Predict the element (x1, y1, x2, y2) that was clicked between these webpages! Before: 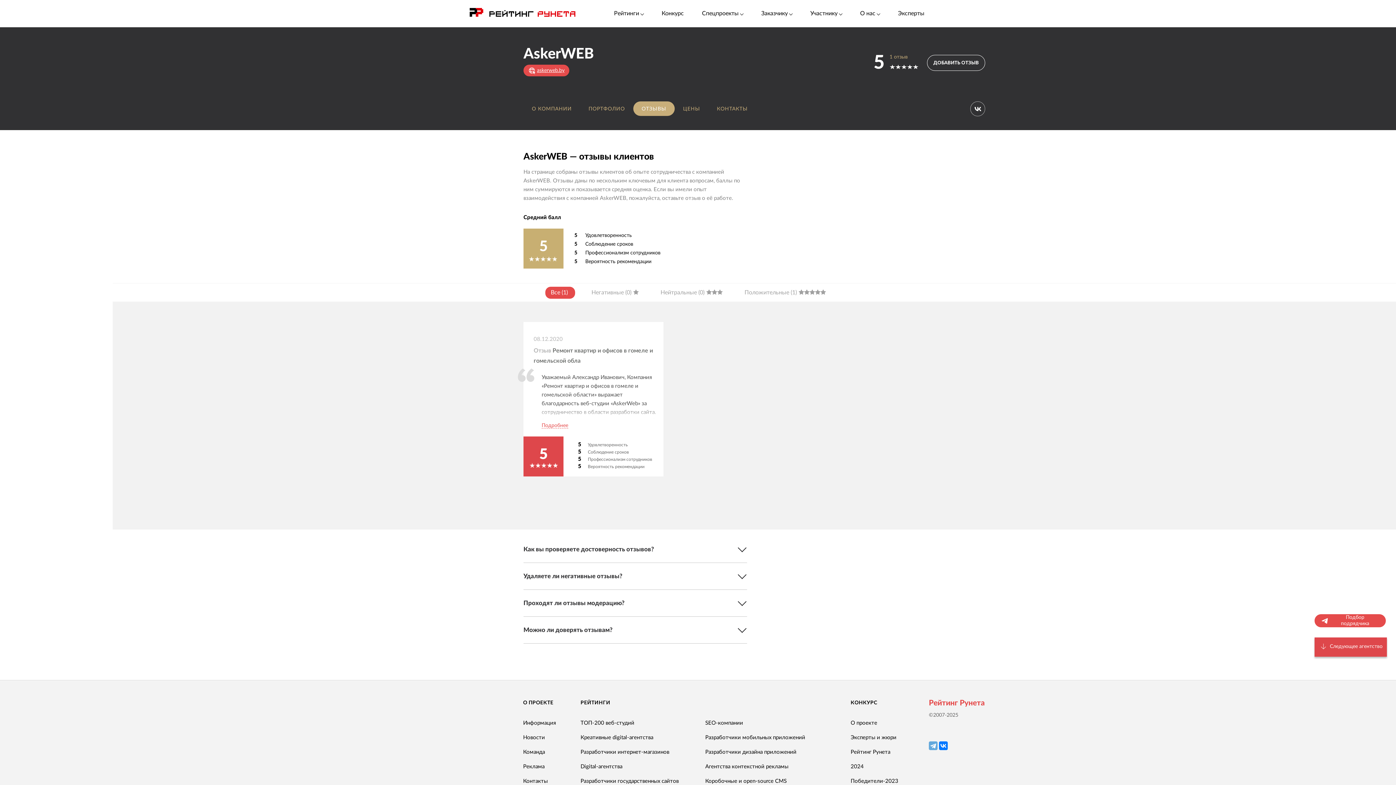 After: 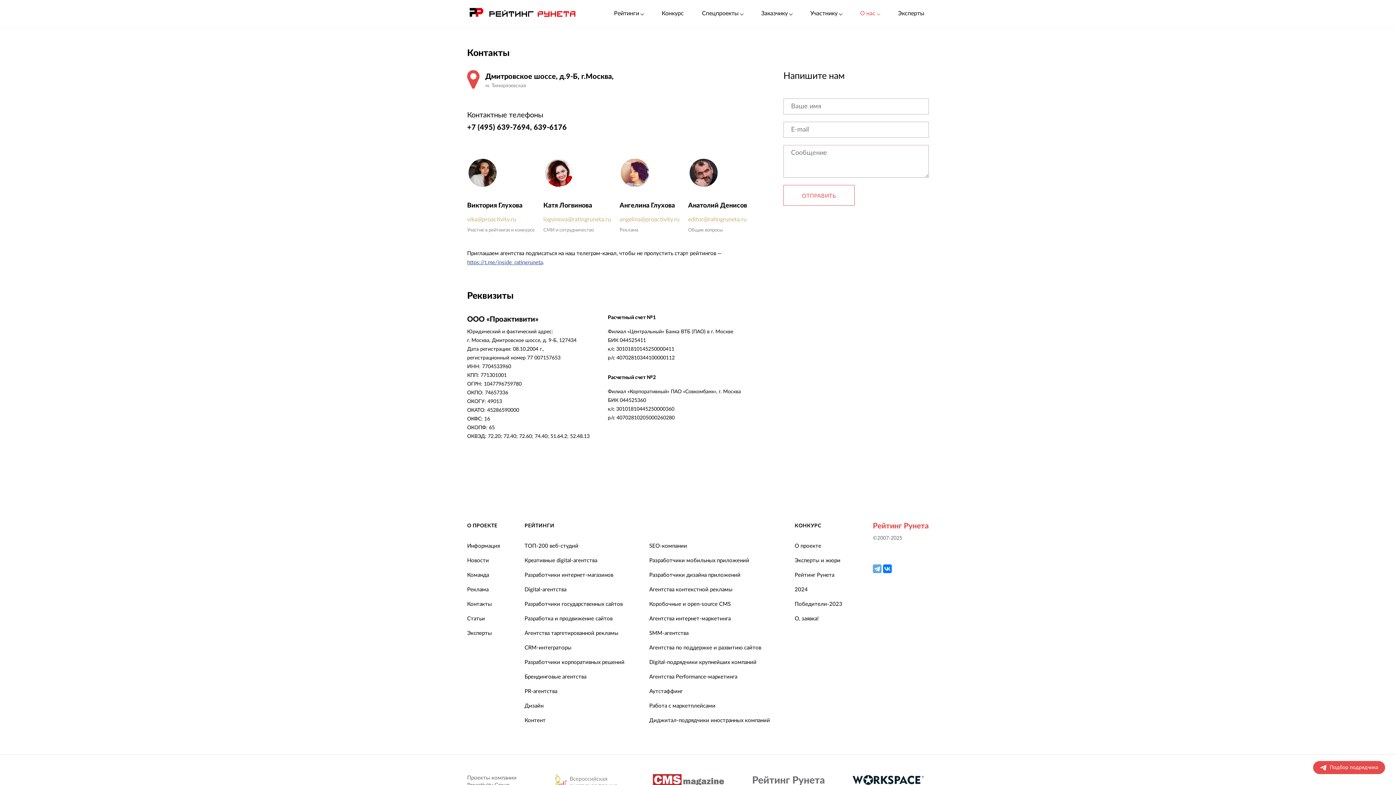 Action: bbox: (523, 778, 548, 784) label: Контакты